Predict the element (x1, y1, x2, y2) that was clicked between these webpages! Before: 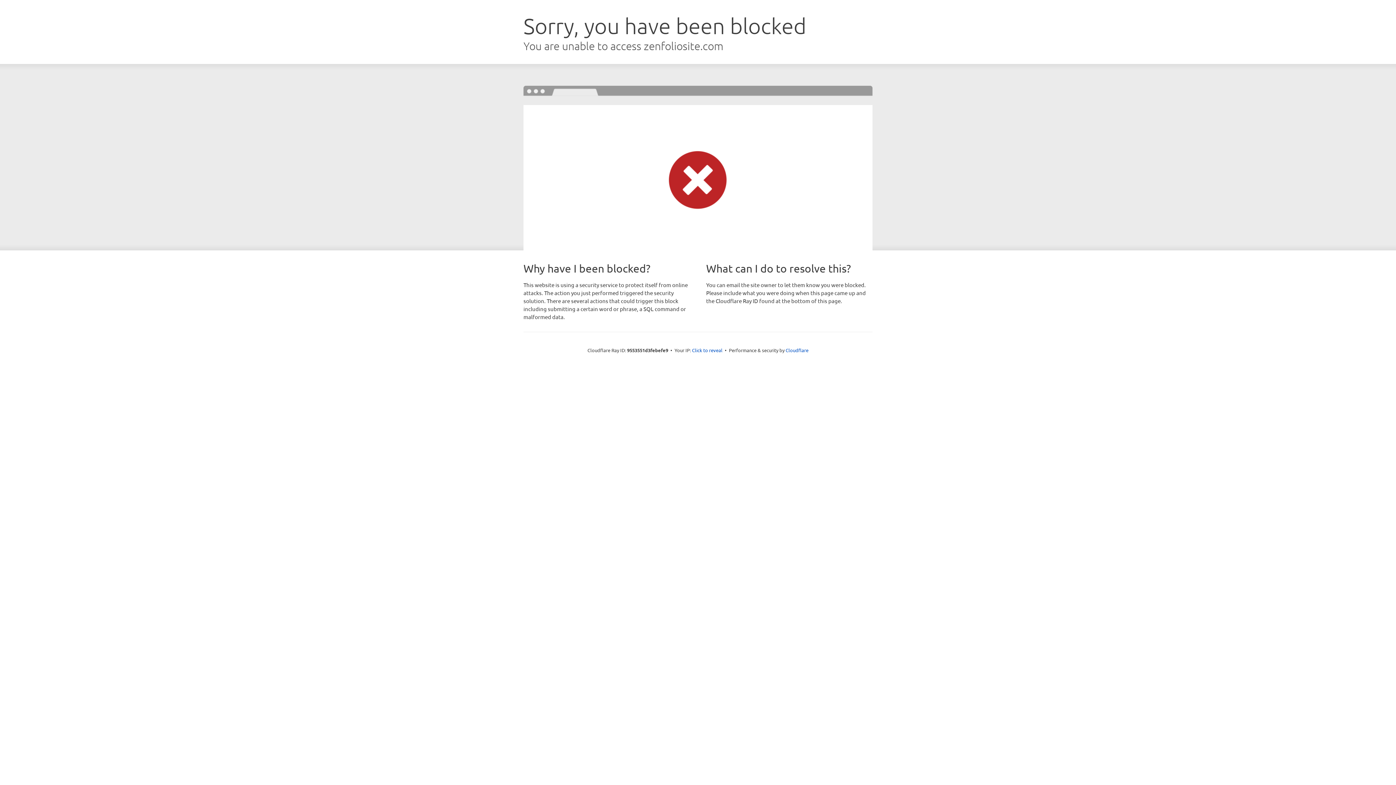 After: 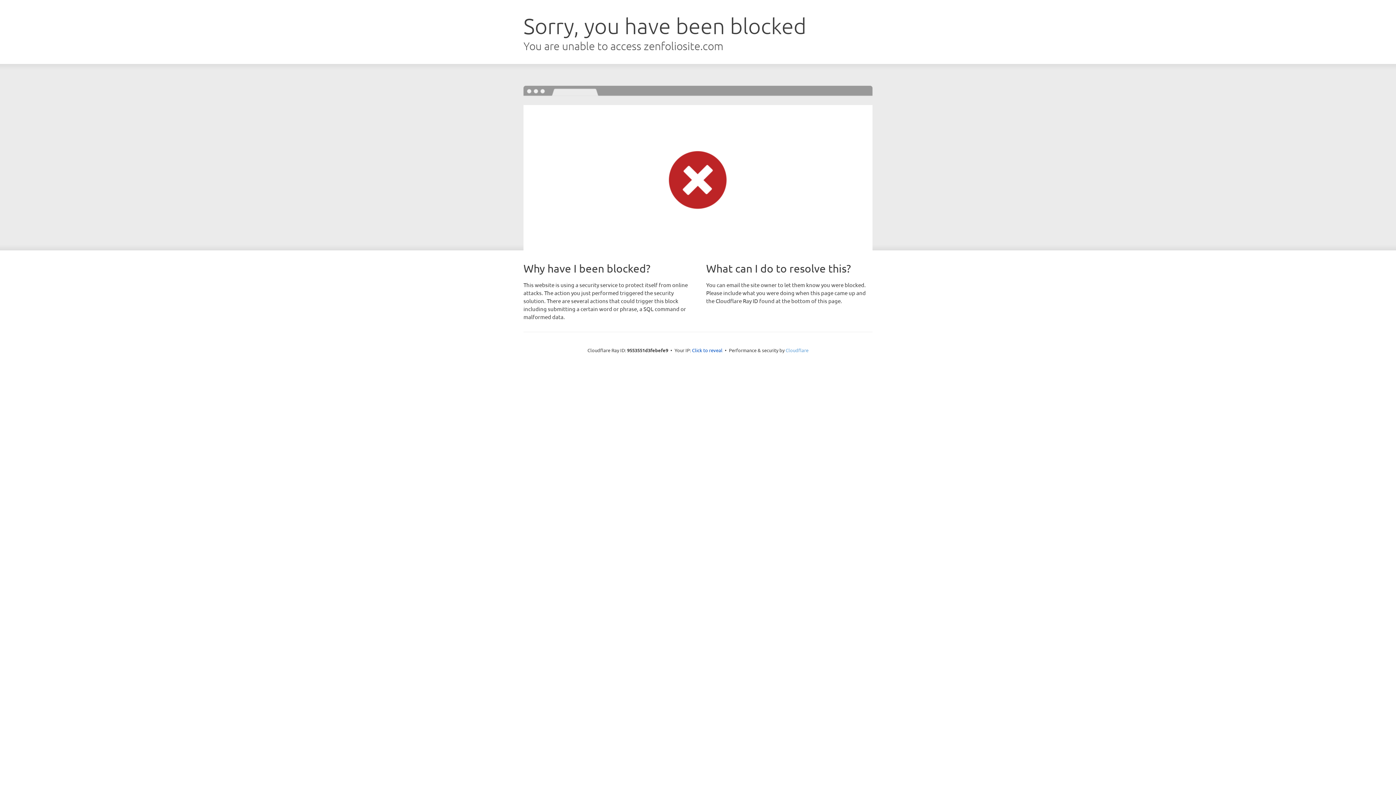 Action: bbox: (785, 347, 808, 353) label: Cloudflare